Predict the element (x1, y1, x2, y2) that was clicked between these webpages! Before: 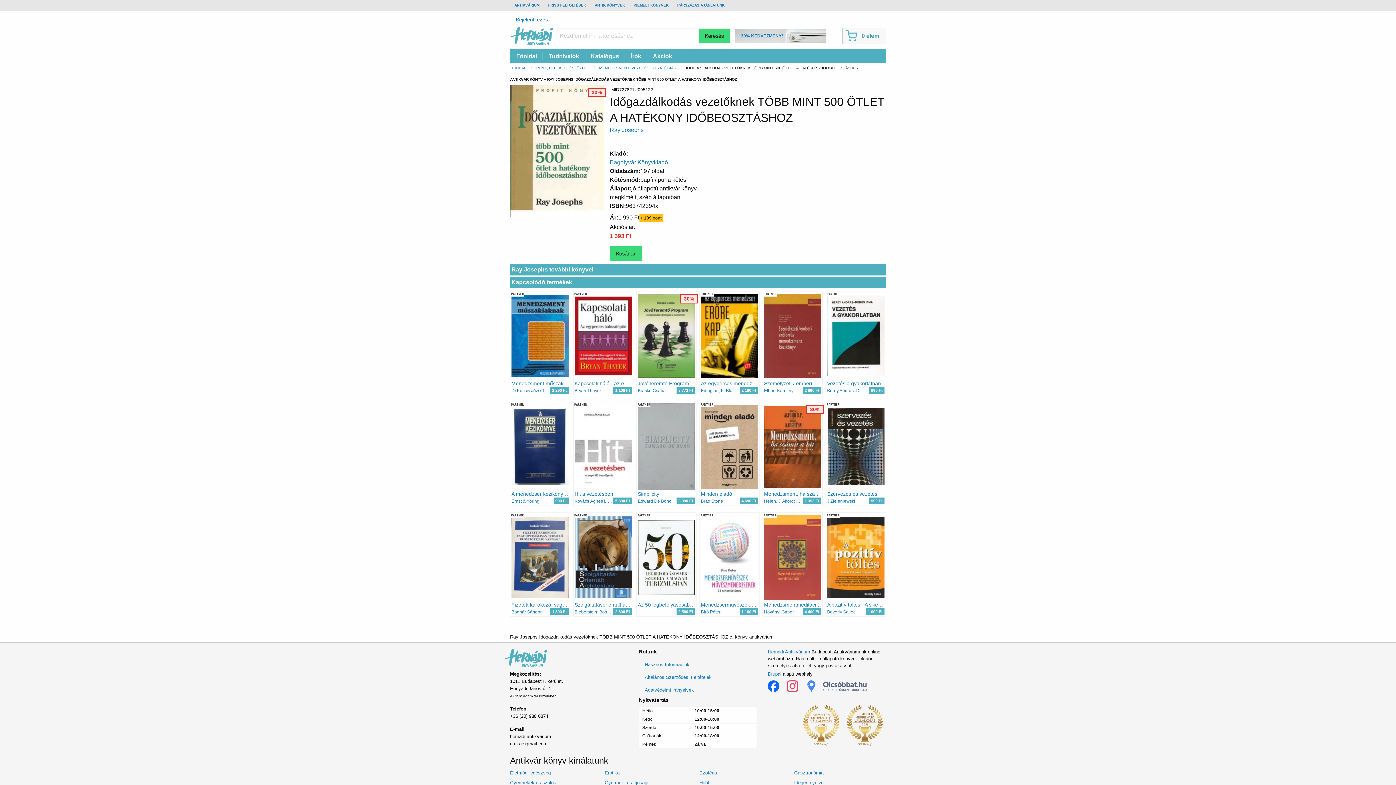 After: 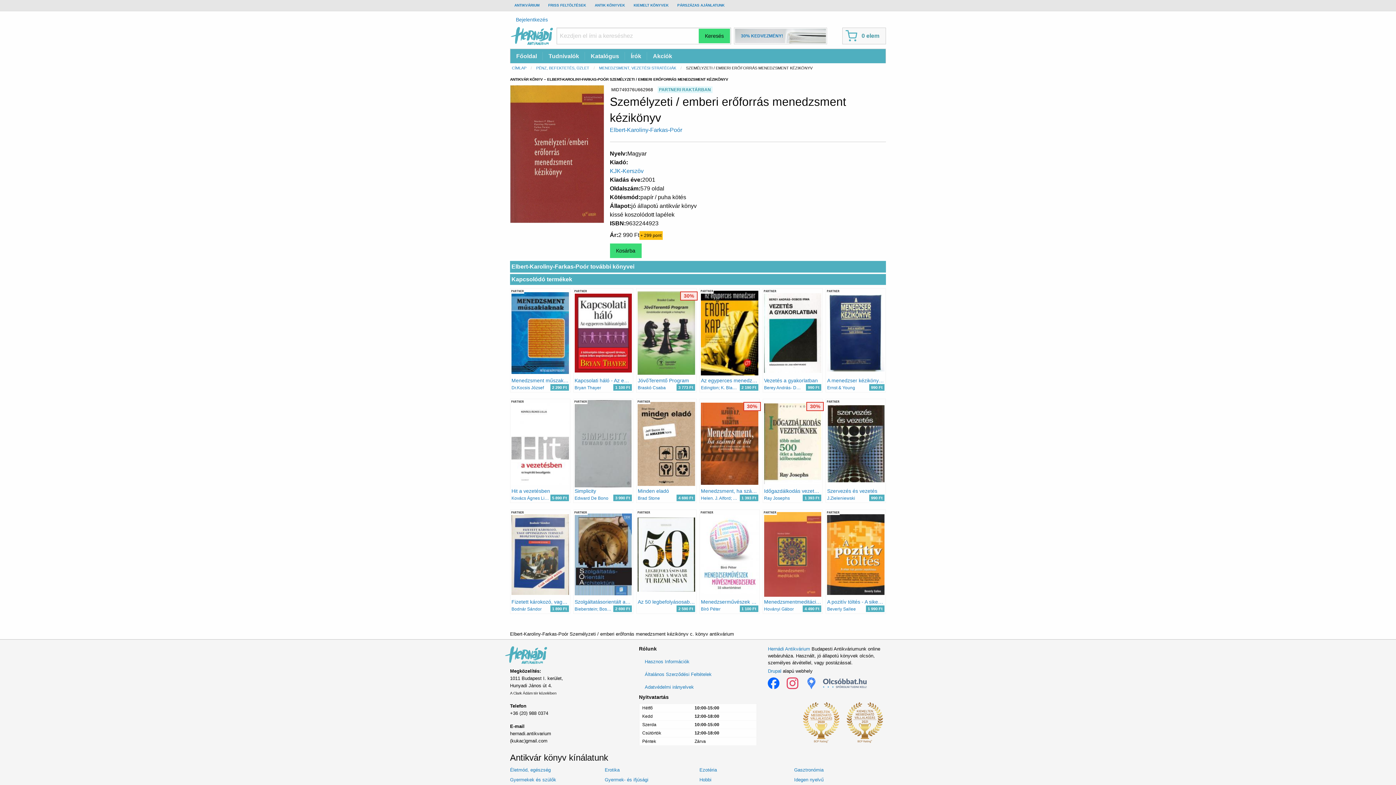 Action: label: PARTNER
Személyzeti / emberi erőforrás menedzsment kézikönyv
Elbert-Karoliny-Farkas-Poór
2 990 Ft bbox: (762, 291, 823, 395)